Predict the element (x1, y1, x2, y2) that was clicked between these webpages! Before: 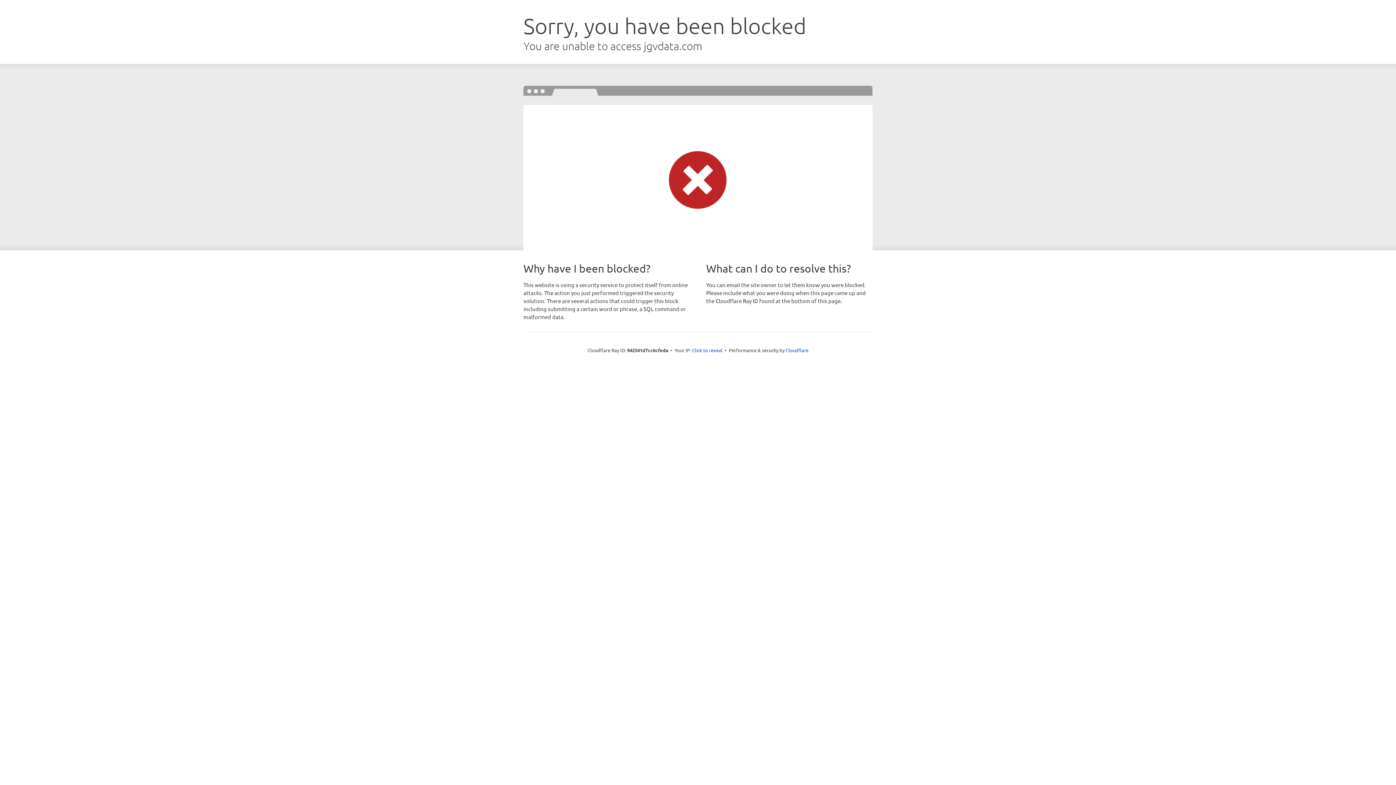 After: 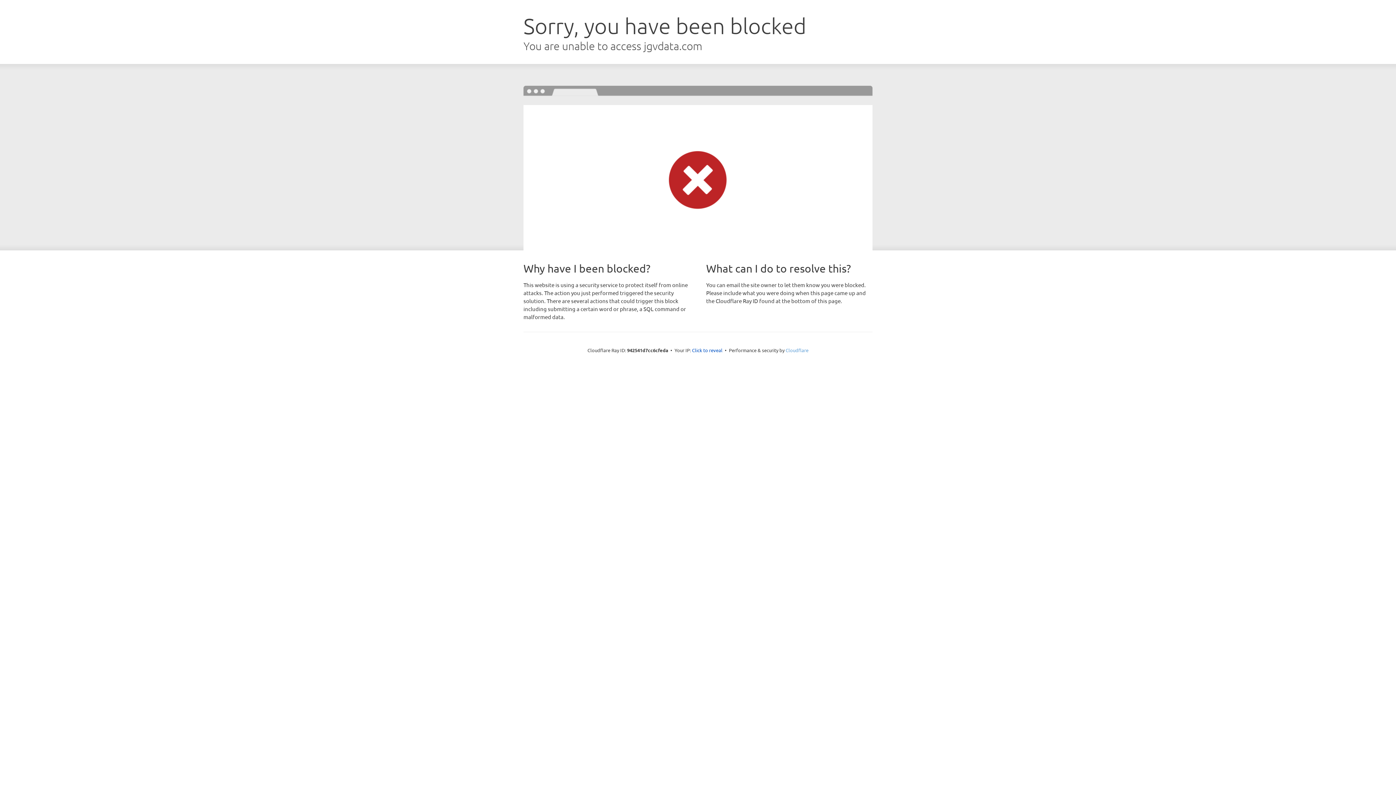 Action: label: Cloudflare bbox: (785, 347, 808, 353)